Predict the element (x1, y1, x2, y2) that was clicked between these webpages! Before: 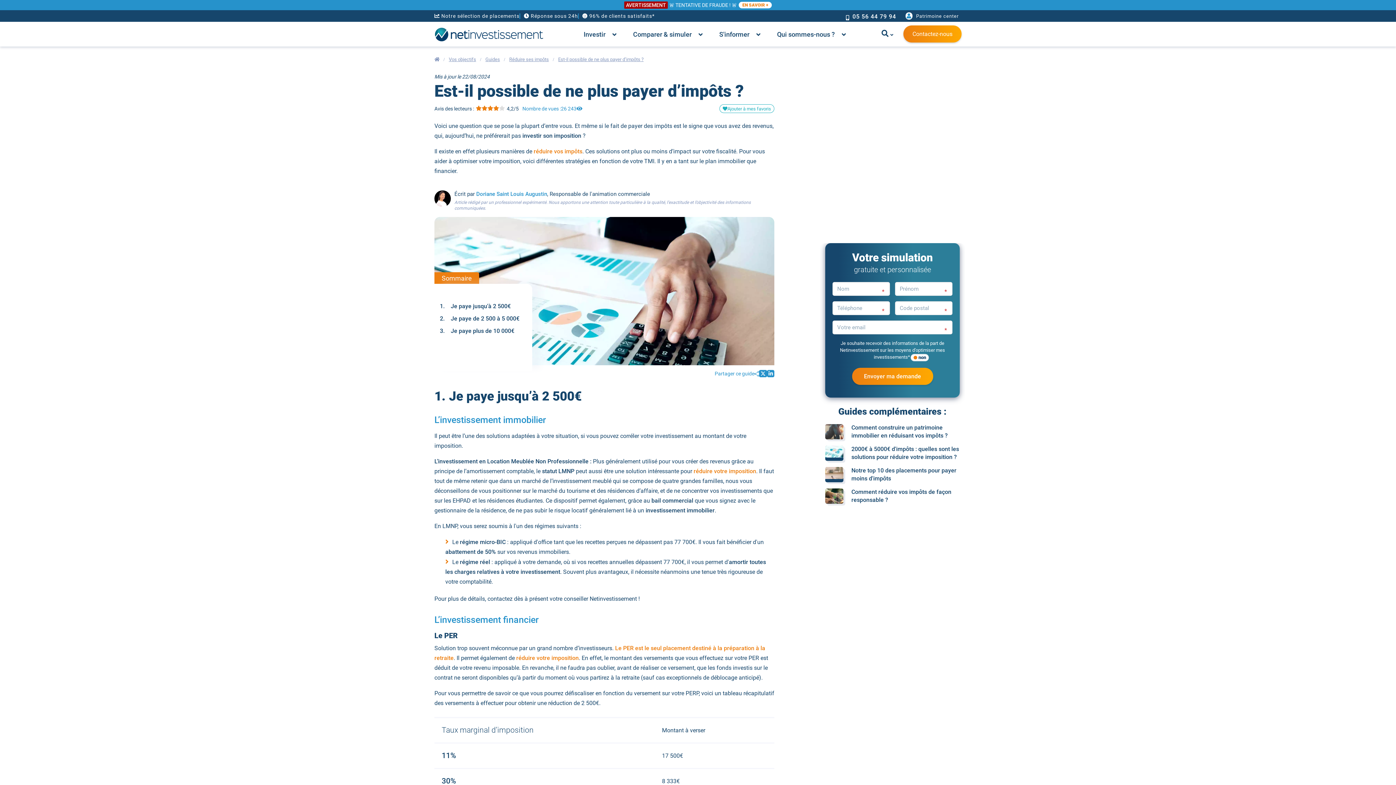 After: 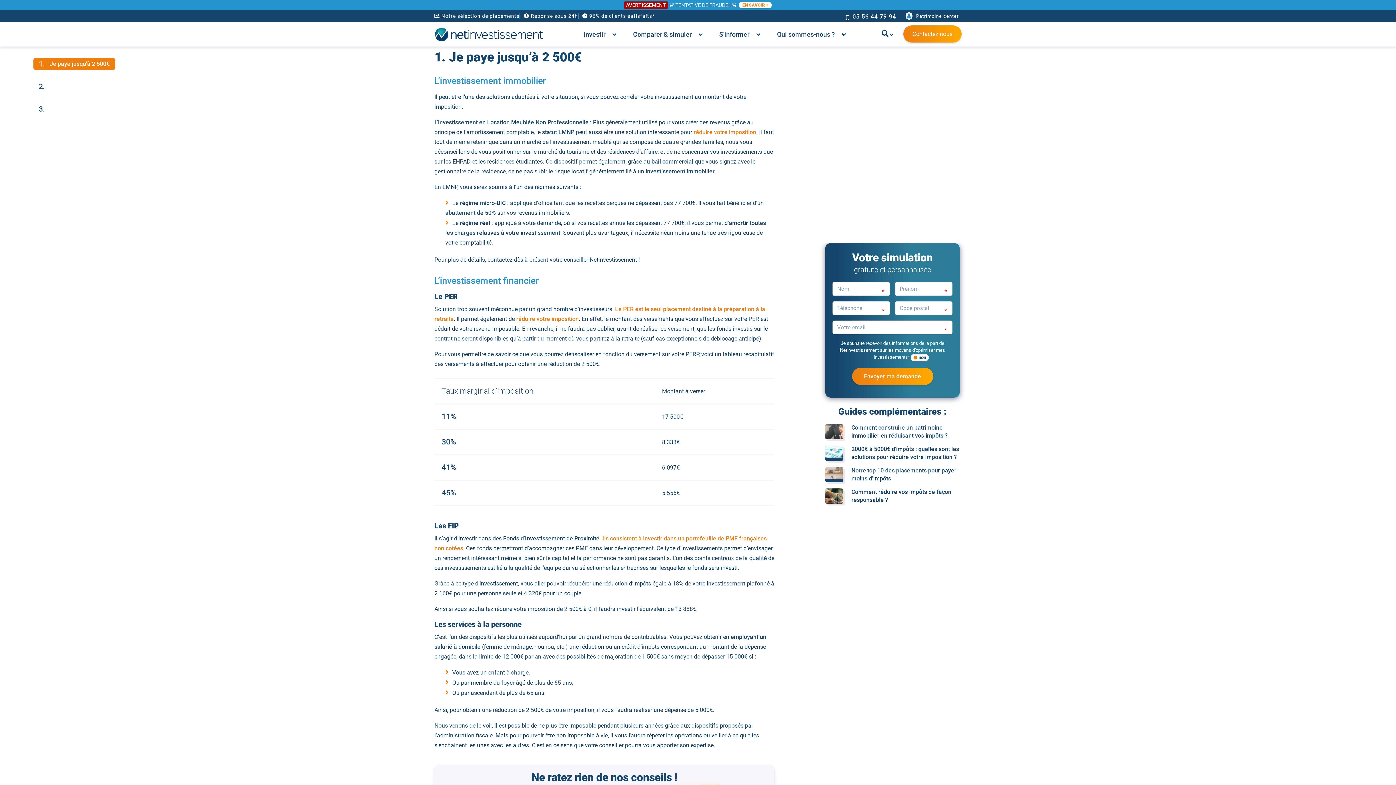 Action: label: 1.
Je paye jusqu’à 2 500€ bbox: (33, 58, 48, 69)